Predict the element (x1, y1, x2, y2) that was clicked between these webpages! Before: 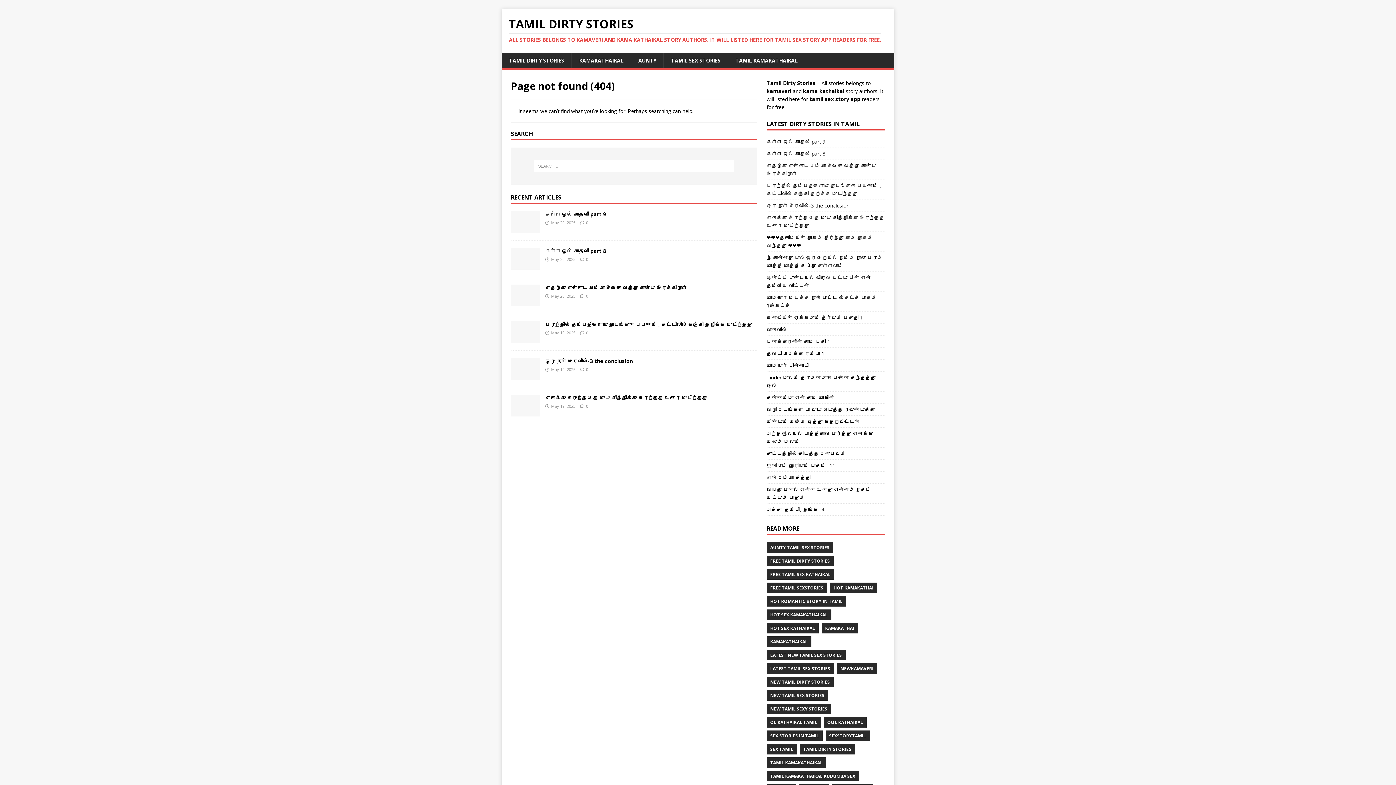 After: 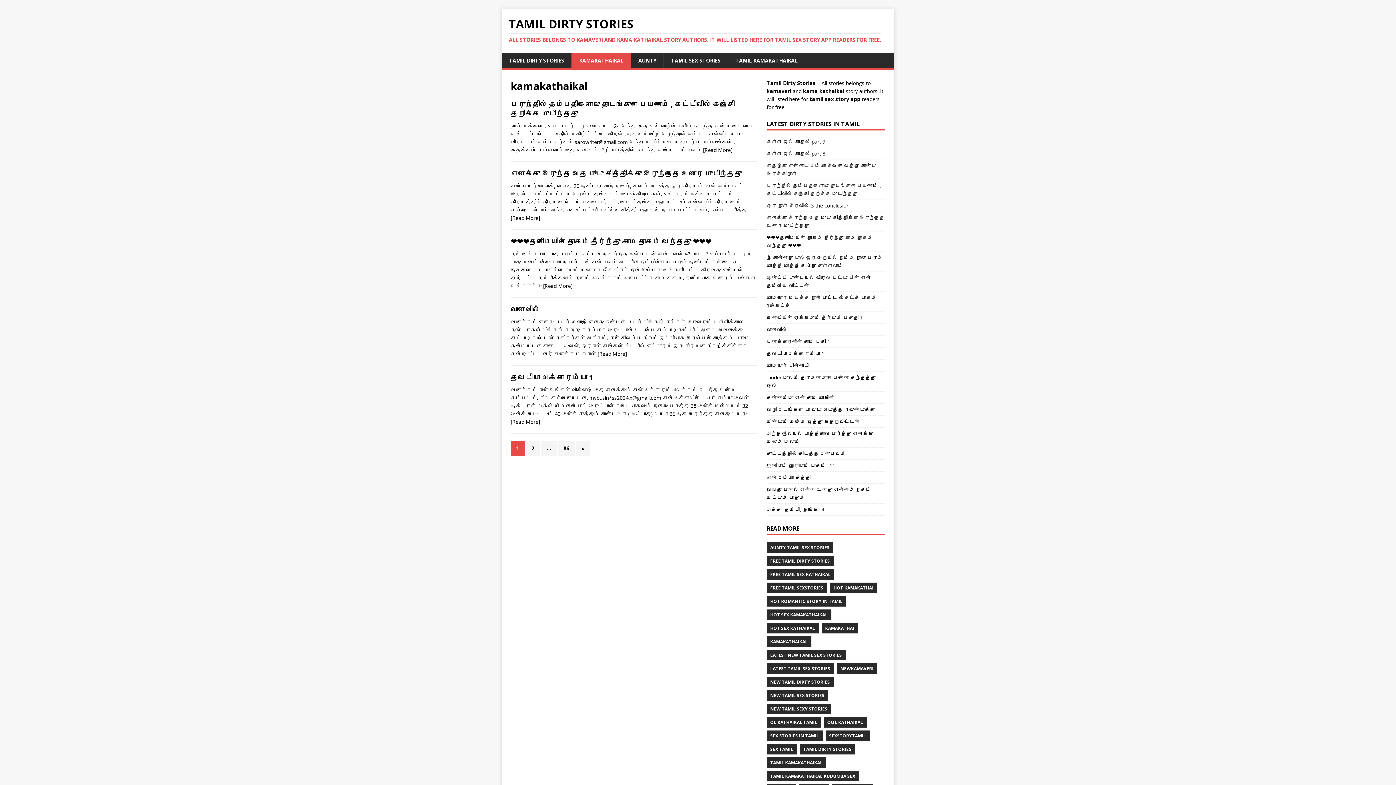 Action: label: KAMAKATHAIKAL bbox: (571, 53, 630, 68)